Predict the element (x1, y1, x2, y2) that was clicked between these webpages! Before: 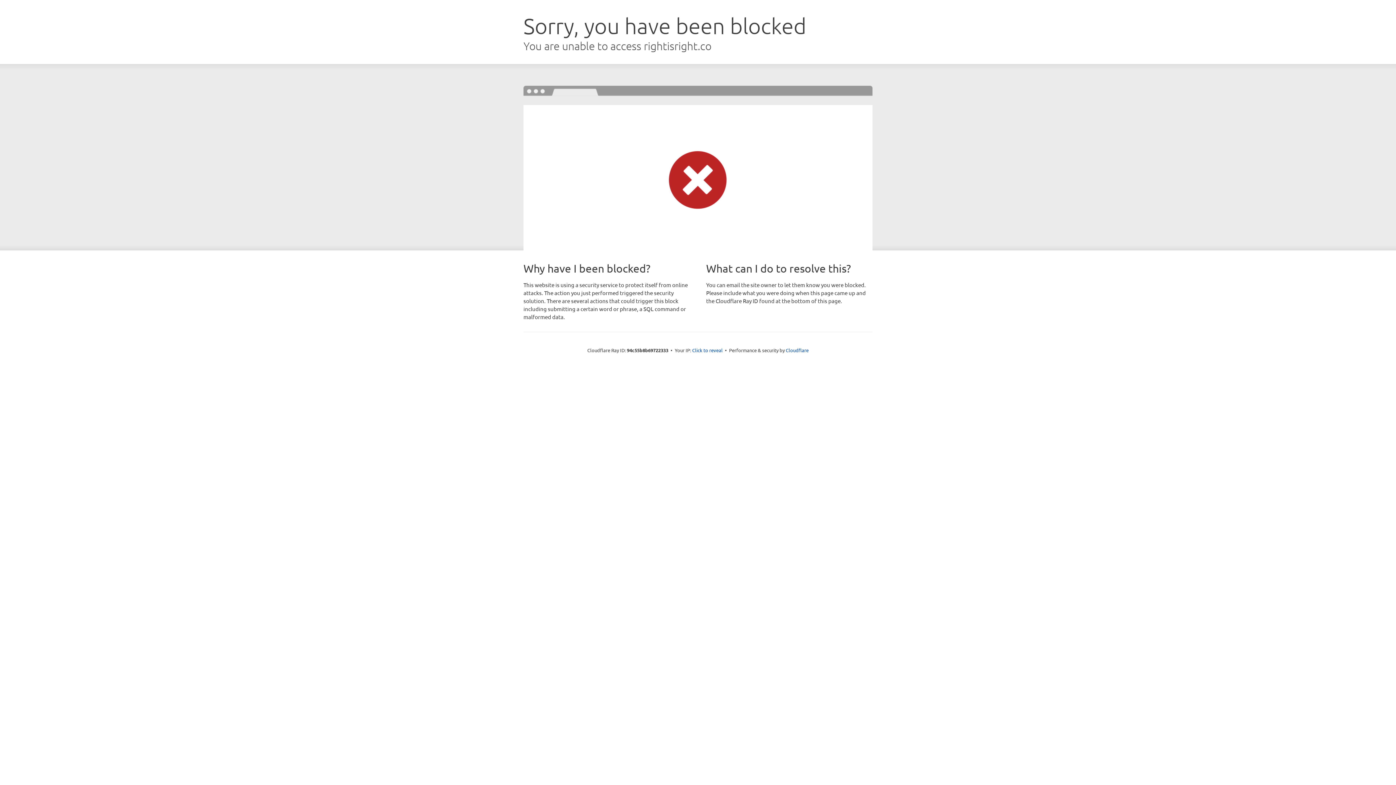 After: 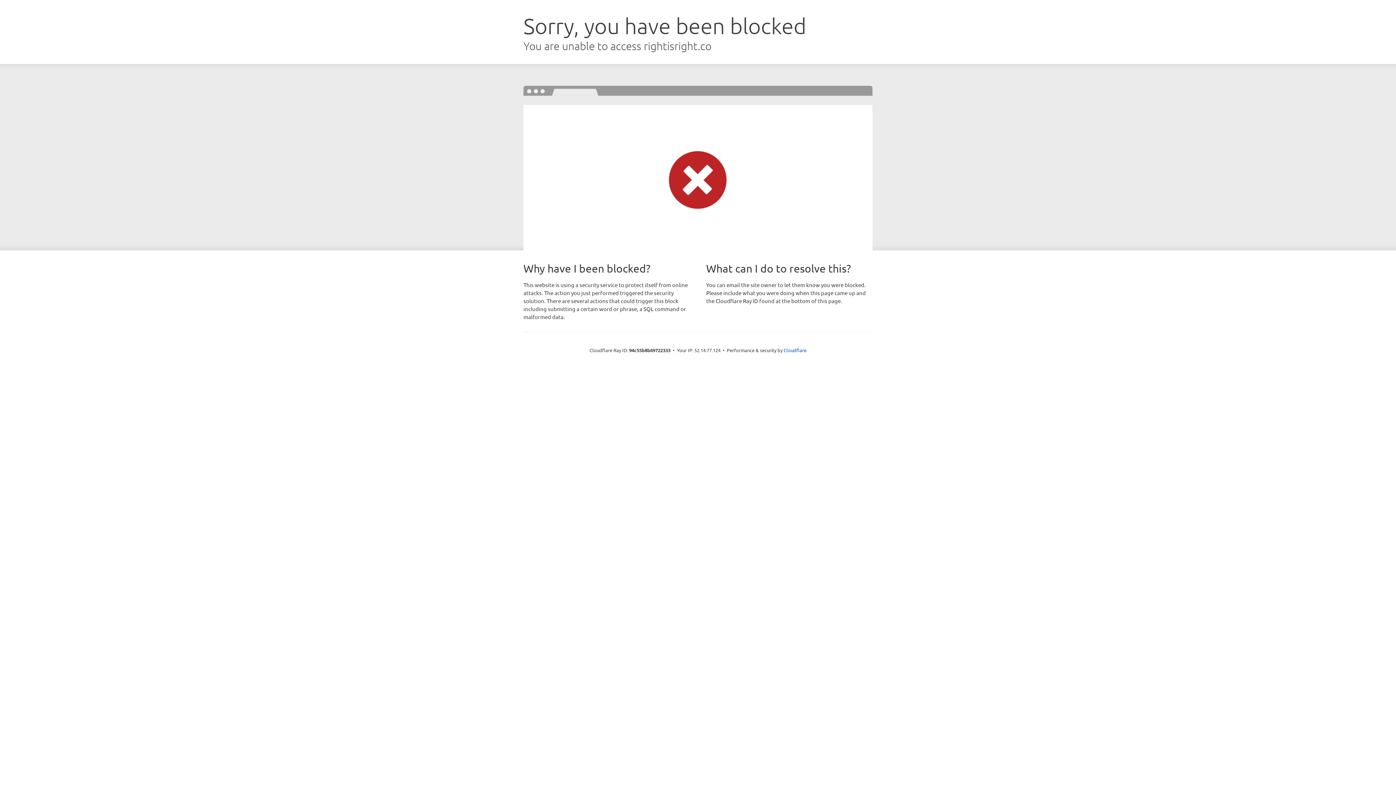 Action: bbox: (692, 346, 722, 353) label: Click to reveal